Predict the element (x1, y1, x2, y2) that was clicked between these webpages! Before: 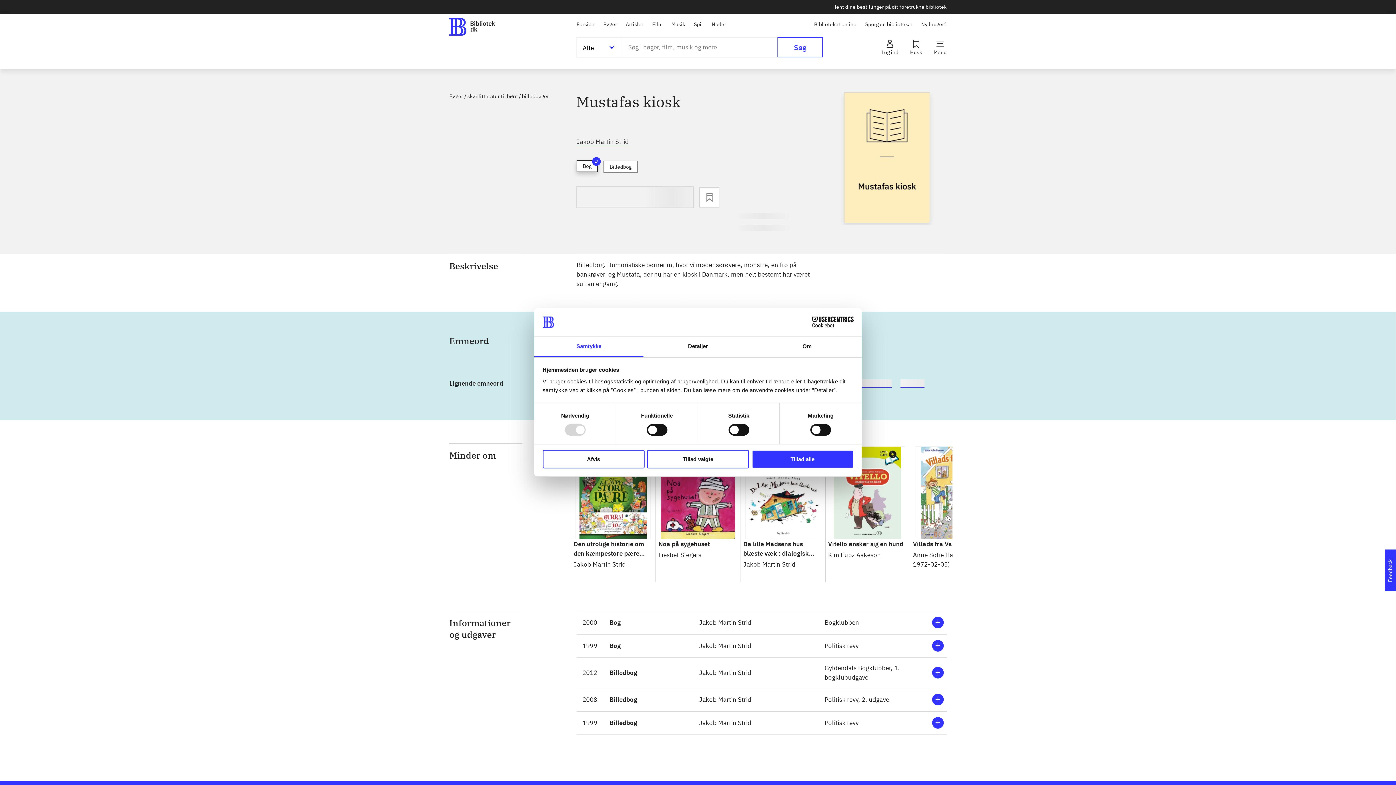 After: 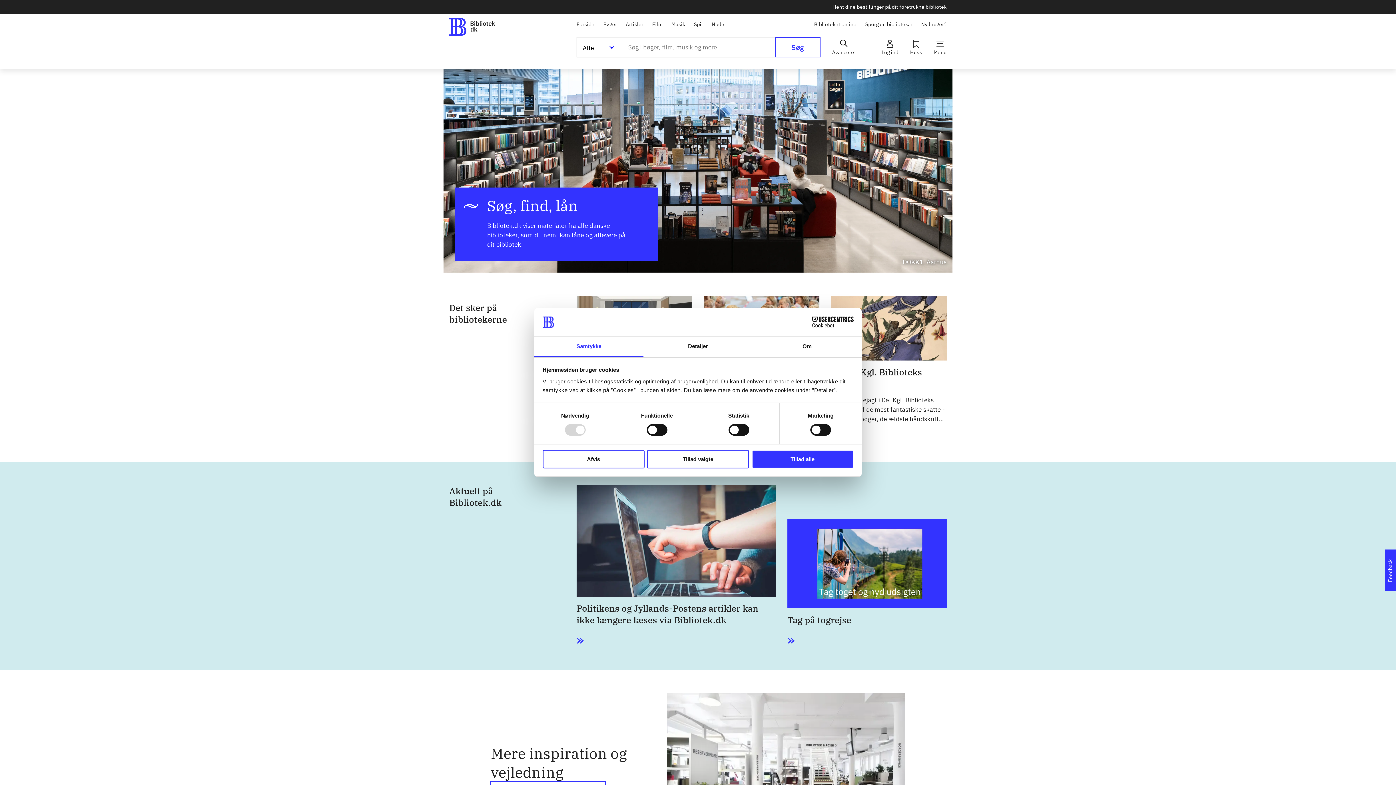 Action: bbox: (576, 19, 594, 28) label: Forside